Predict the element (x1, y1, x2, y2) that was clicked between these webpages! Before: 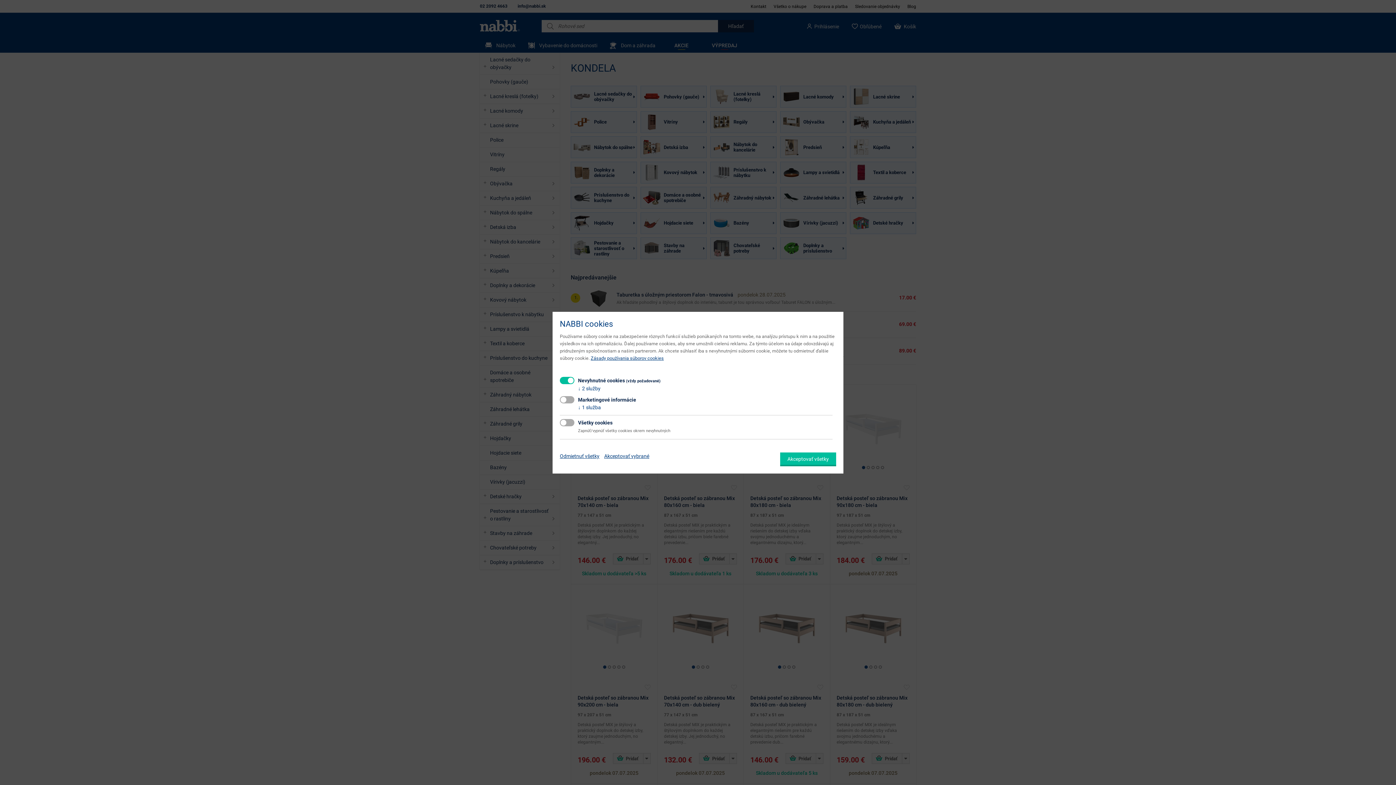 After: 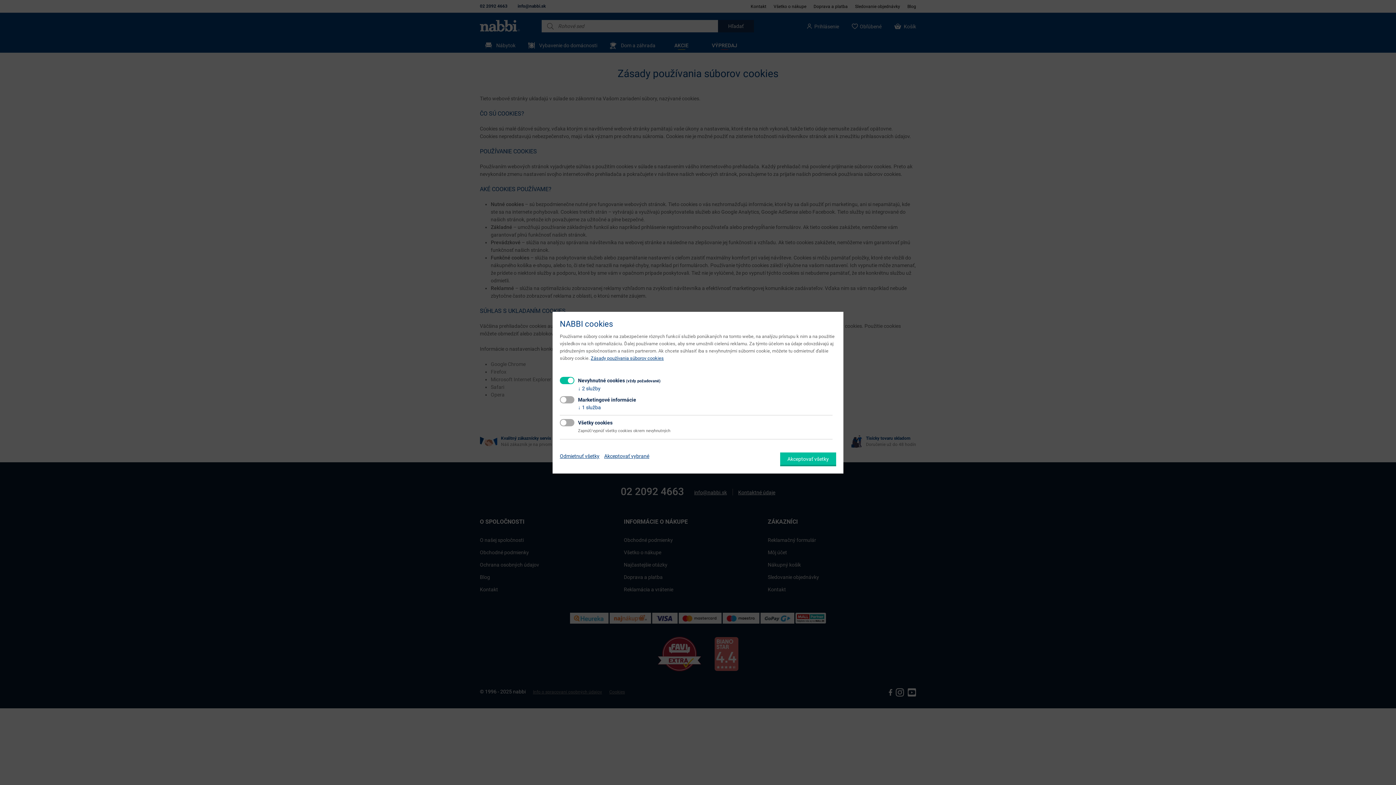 Action: bbox: (590, 355, 664, 360) label: Zásady používania súborov cookies